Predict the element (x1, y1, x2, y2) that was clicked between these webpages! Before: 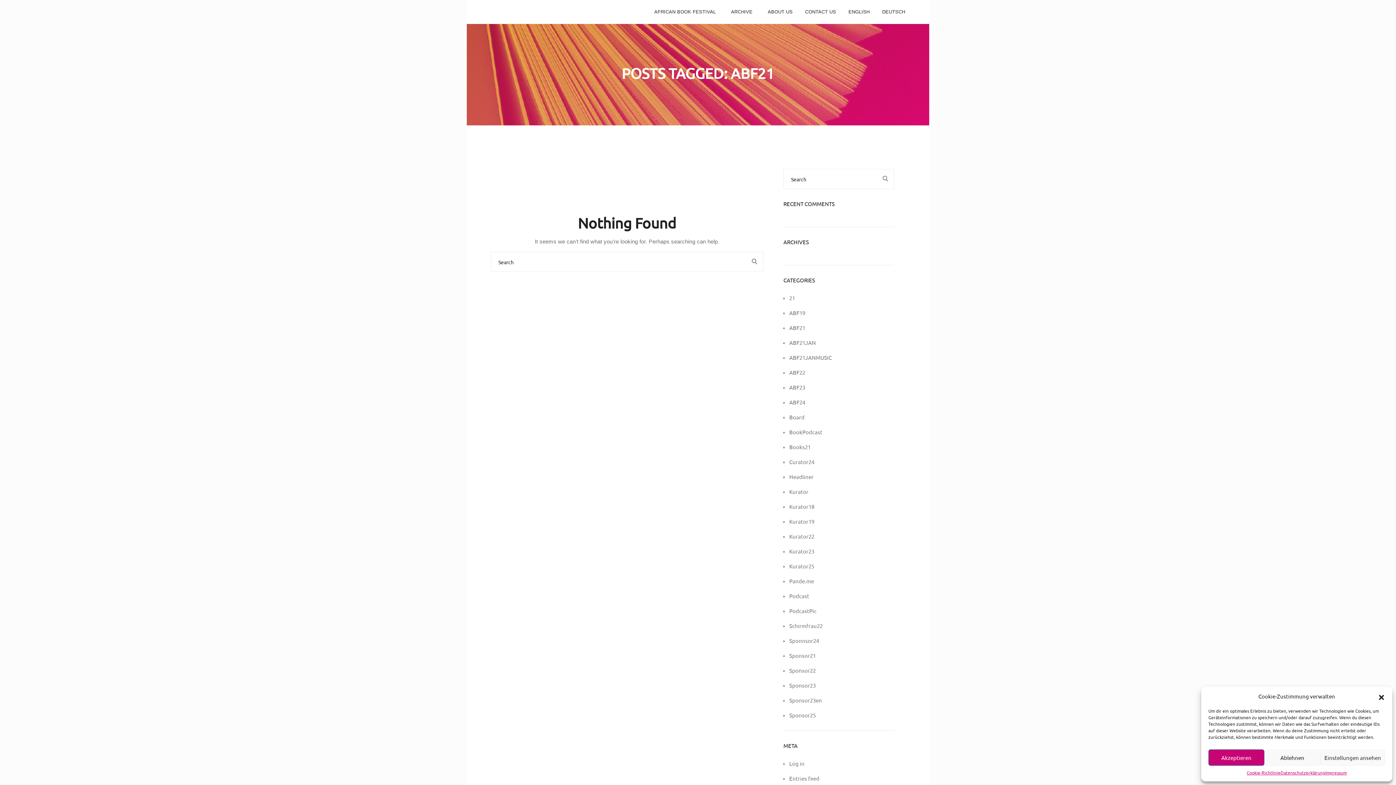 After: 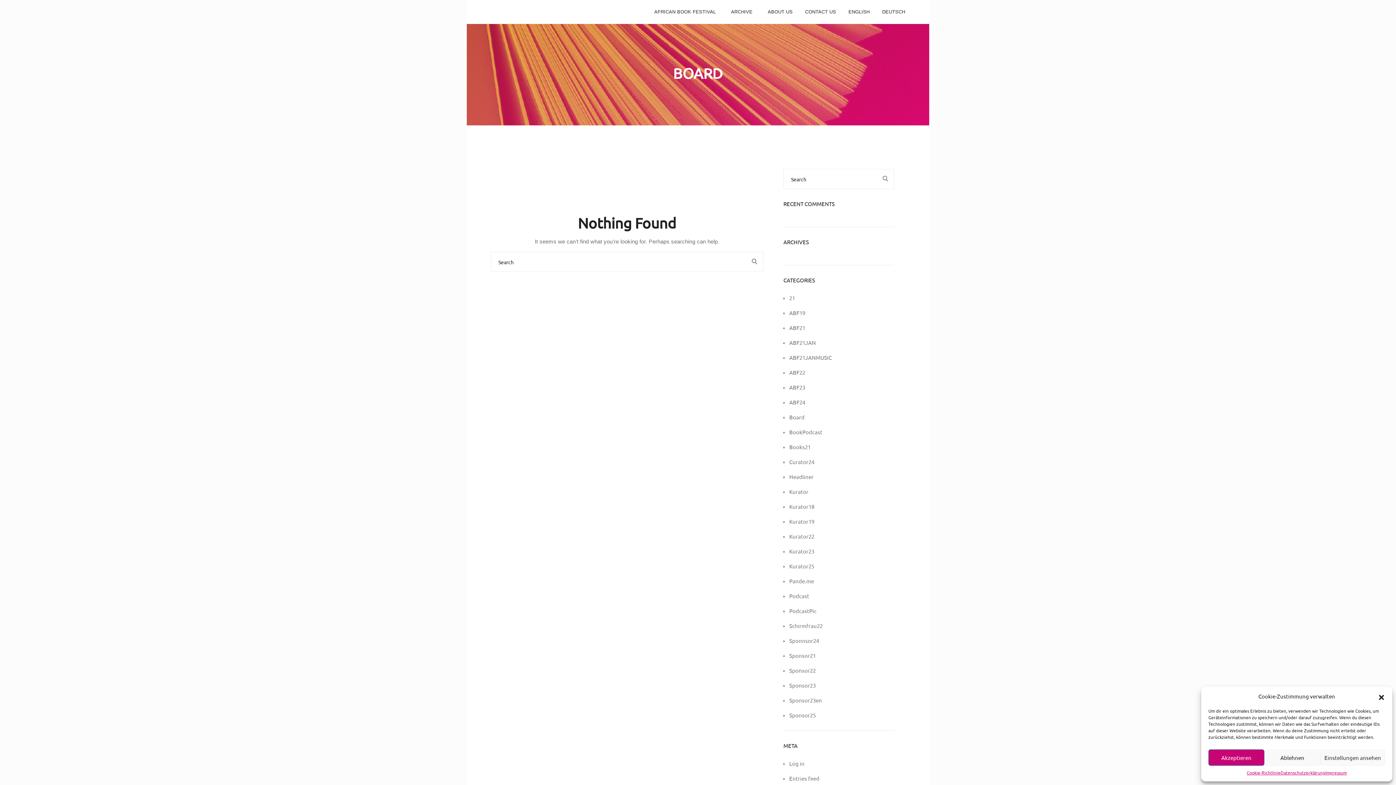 Action: label: Board bbox: (789, 413, 804, 420)